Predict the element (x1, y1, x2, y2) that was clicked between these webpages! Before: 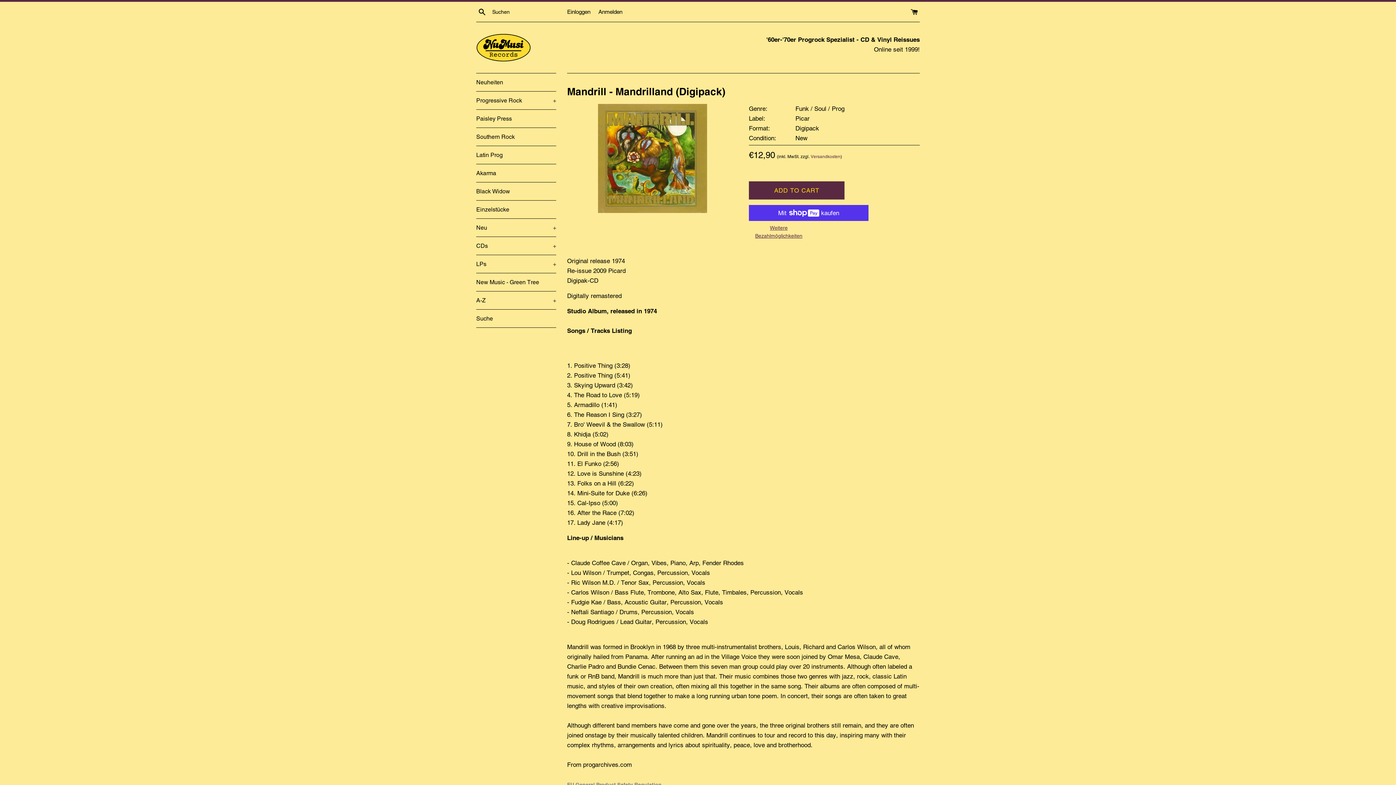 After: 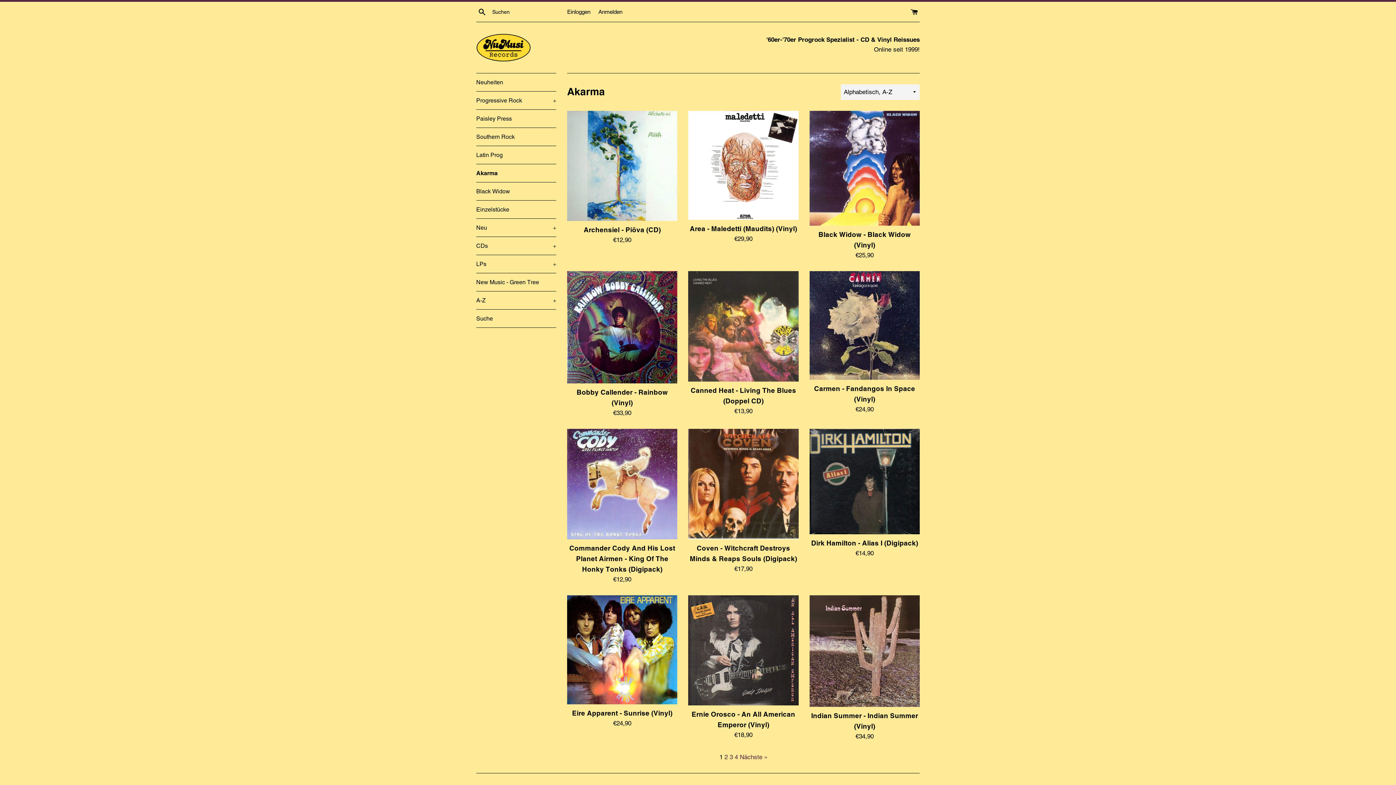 Action: bbox: (476, 164, 556, 182) label: Akarma